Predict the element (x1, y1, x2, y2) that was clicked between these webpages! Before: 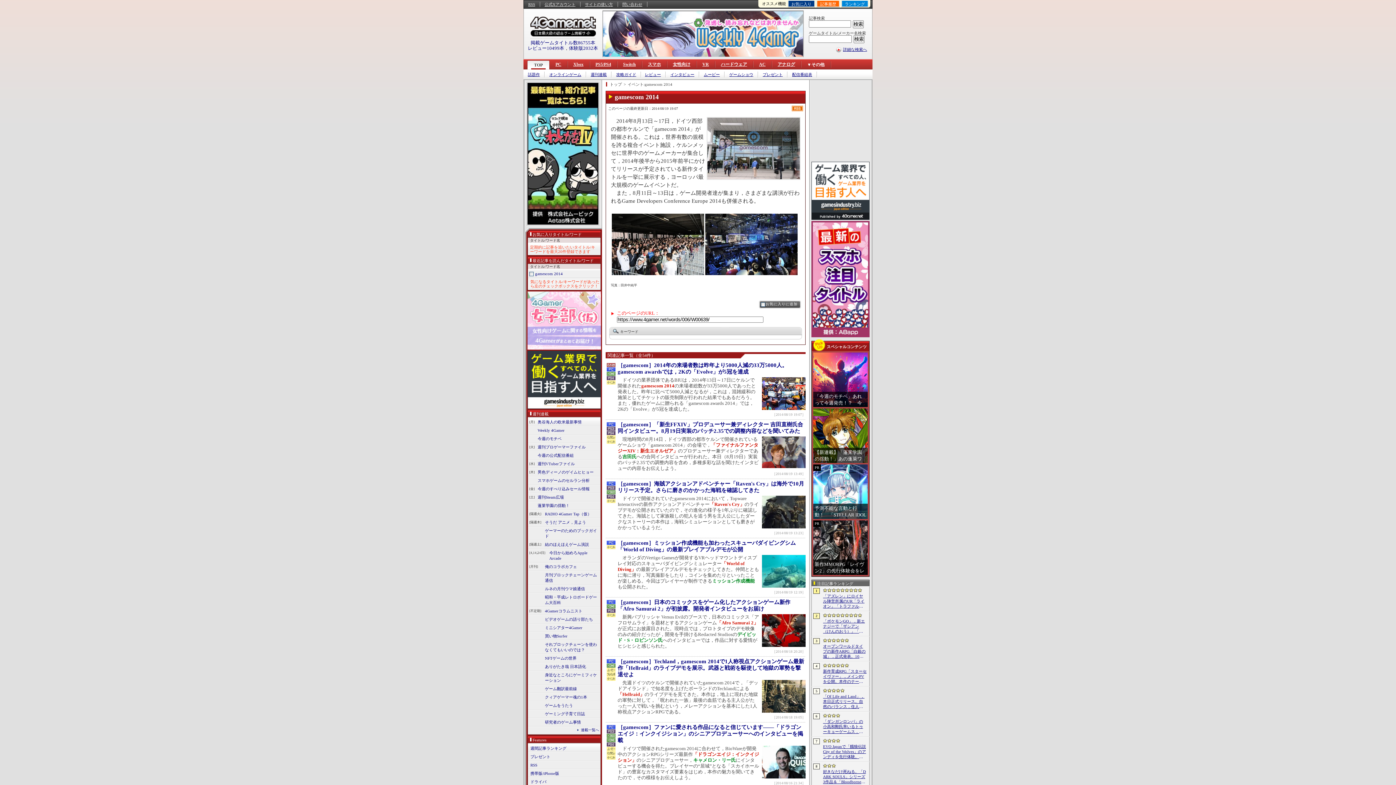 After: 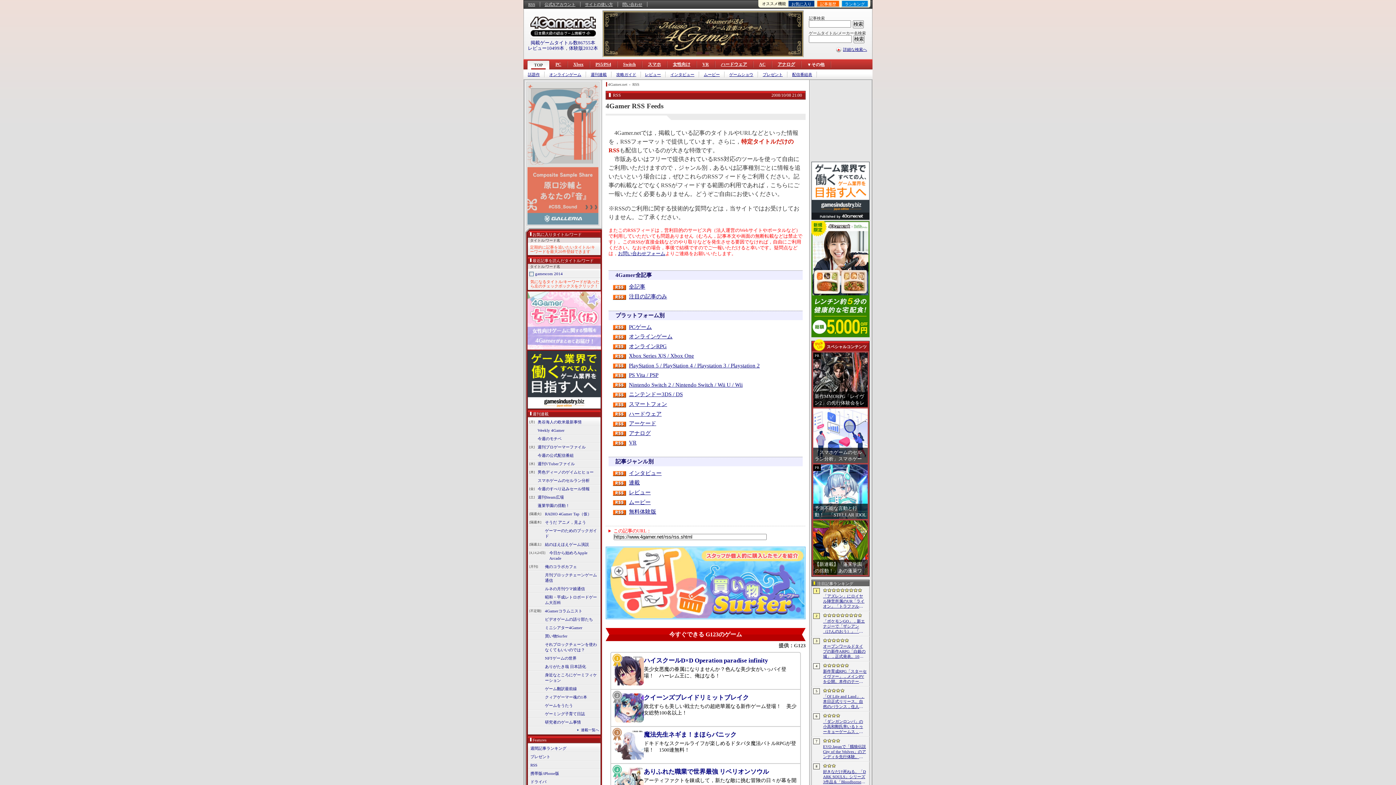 Action: bbox: (529, 763, 537, 767) label: RSS